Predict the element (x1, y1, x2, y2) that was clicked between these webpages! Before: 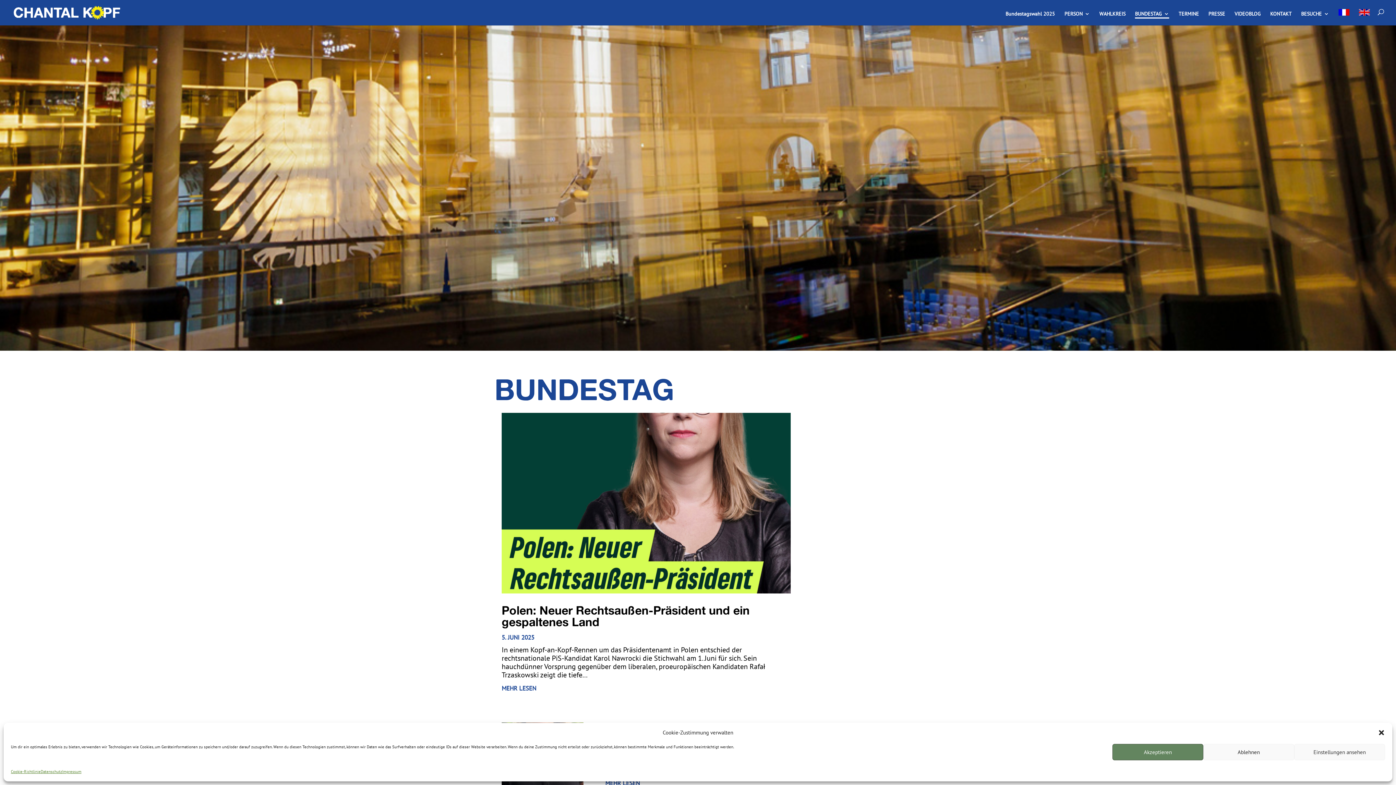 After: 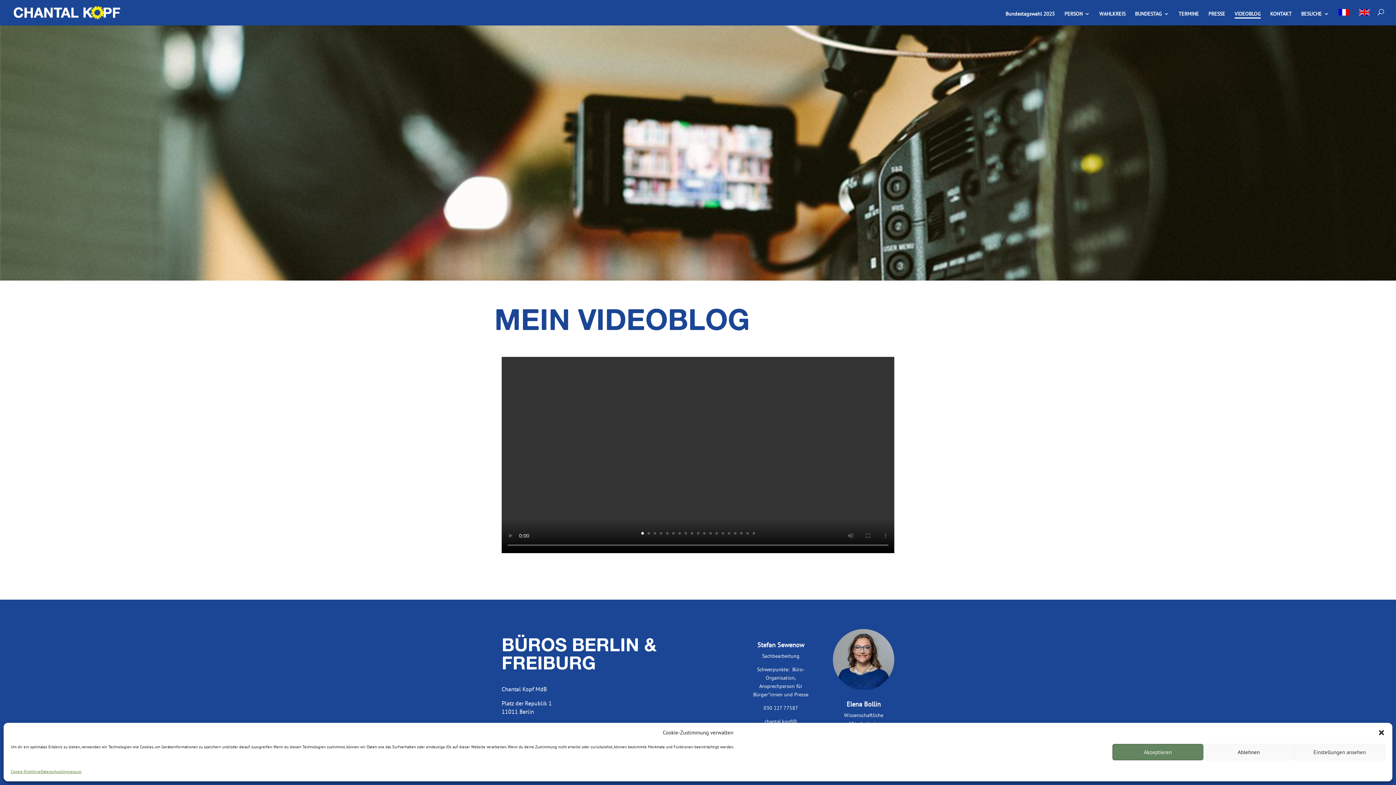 Action: bbox: (1234, 11, 1261, 25) label: VIDEOBLOG